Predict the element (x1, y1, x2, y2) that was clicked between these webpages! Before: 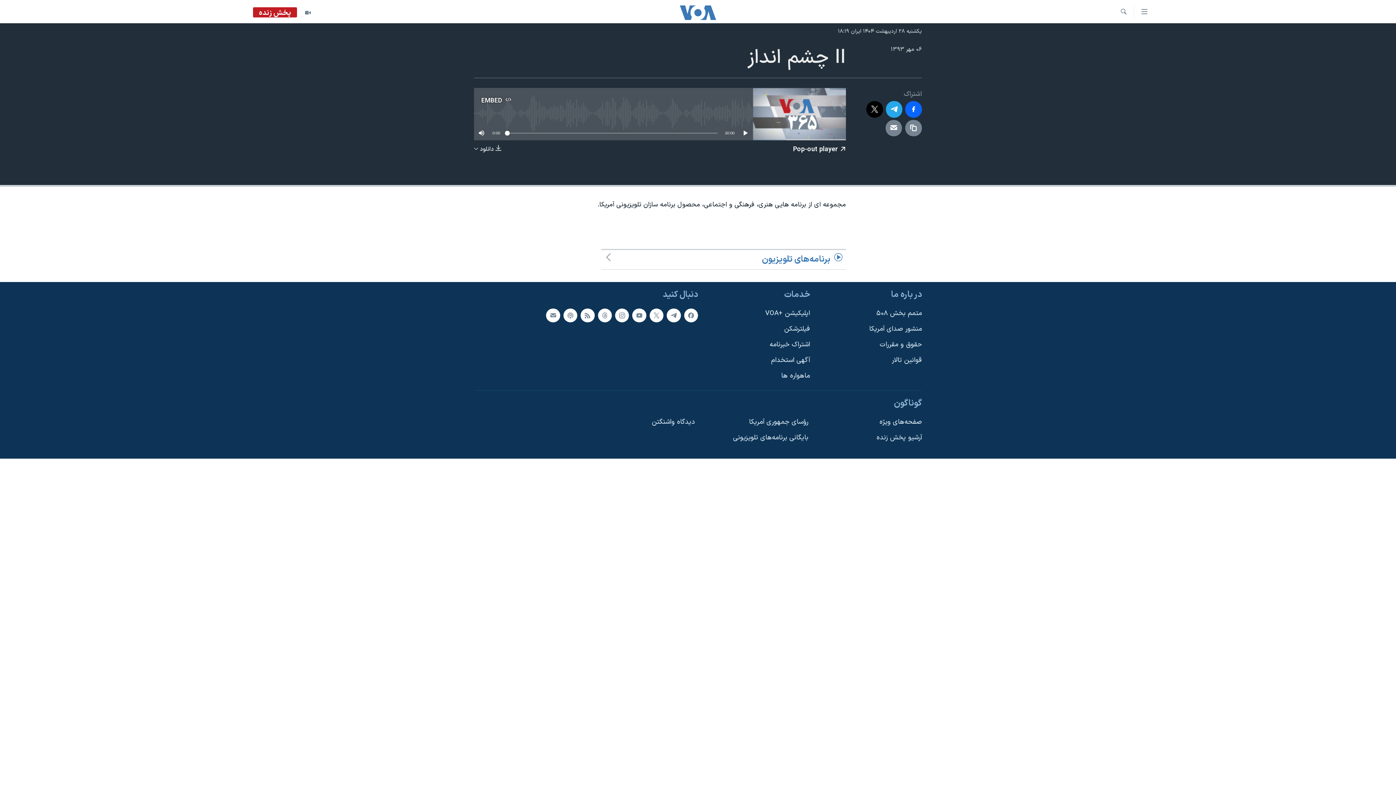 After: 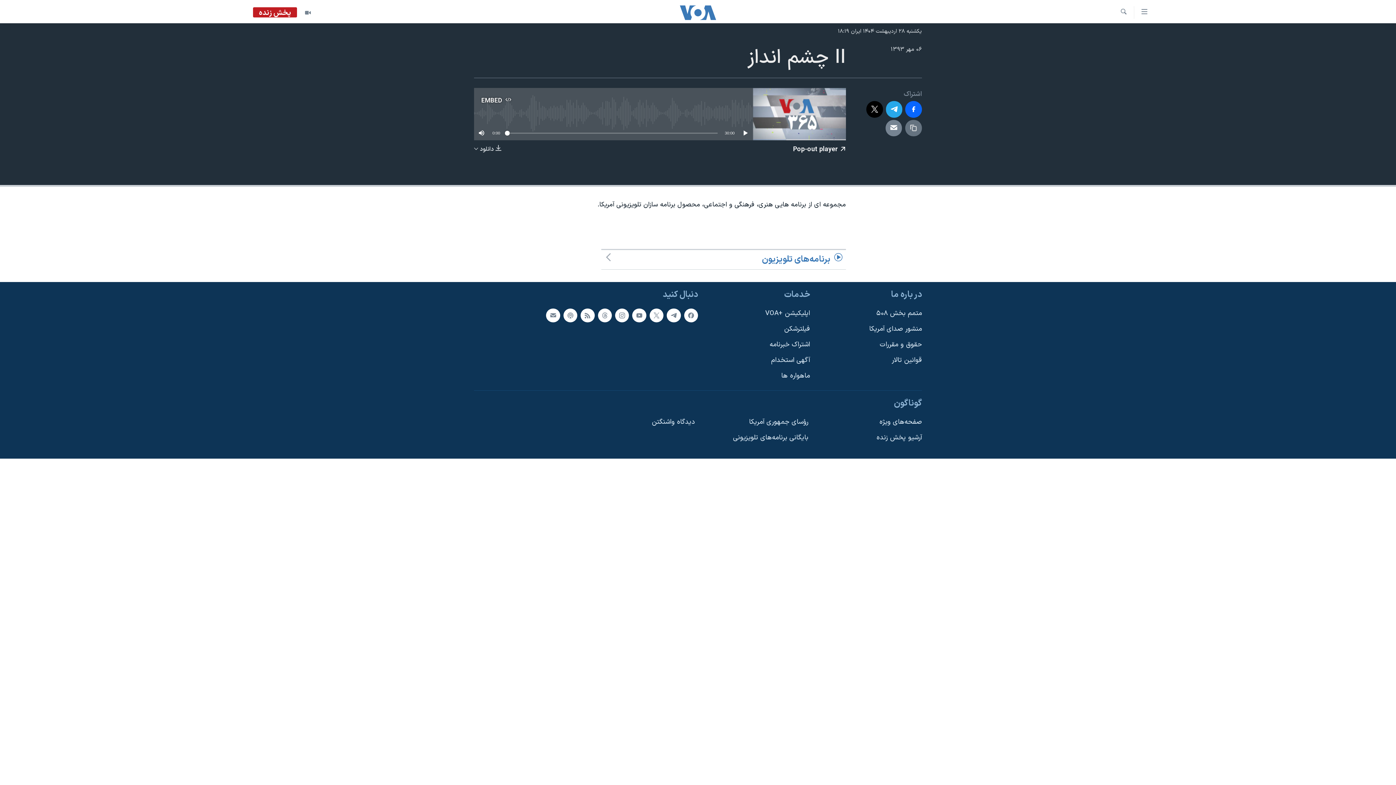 Action: bbox: (905, 119, 922, 136)